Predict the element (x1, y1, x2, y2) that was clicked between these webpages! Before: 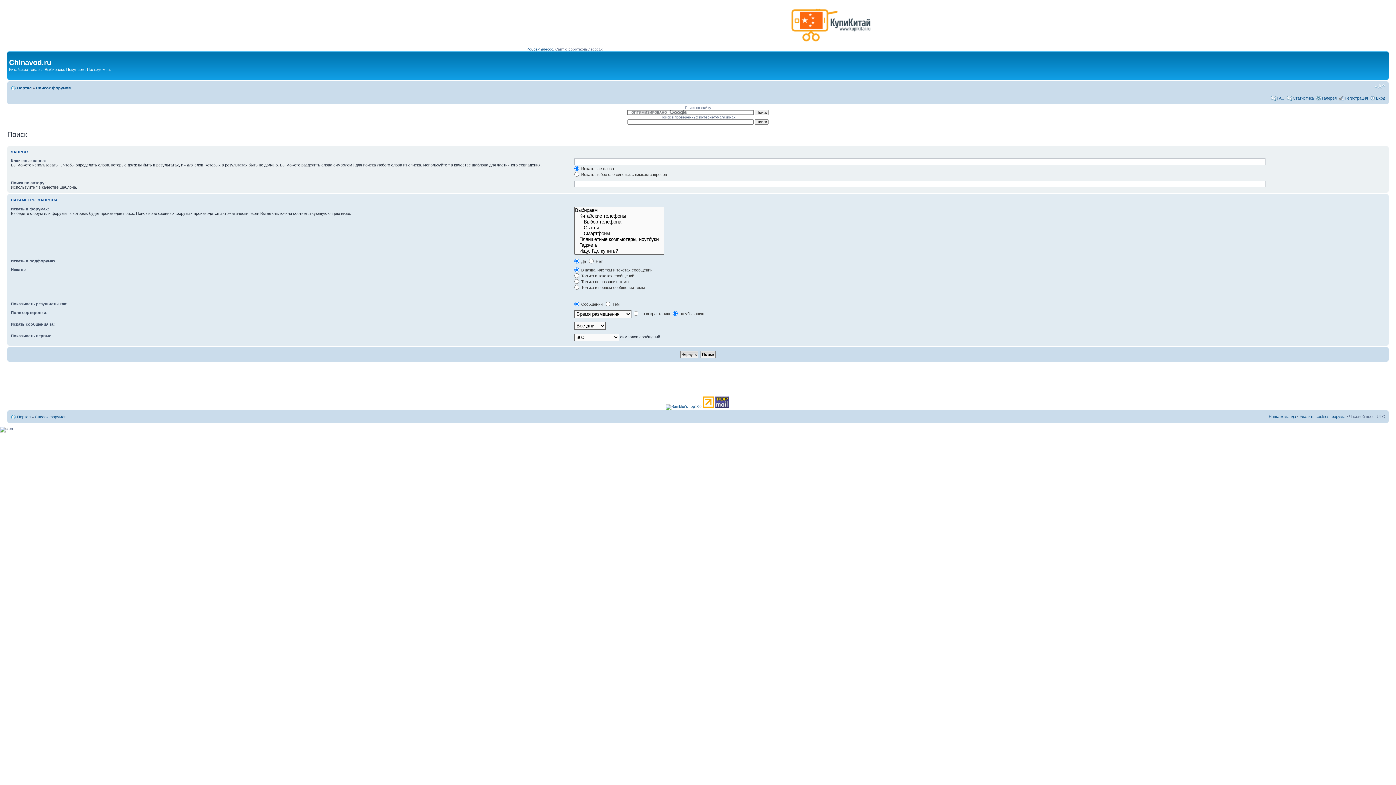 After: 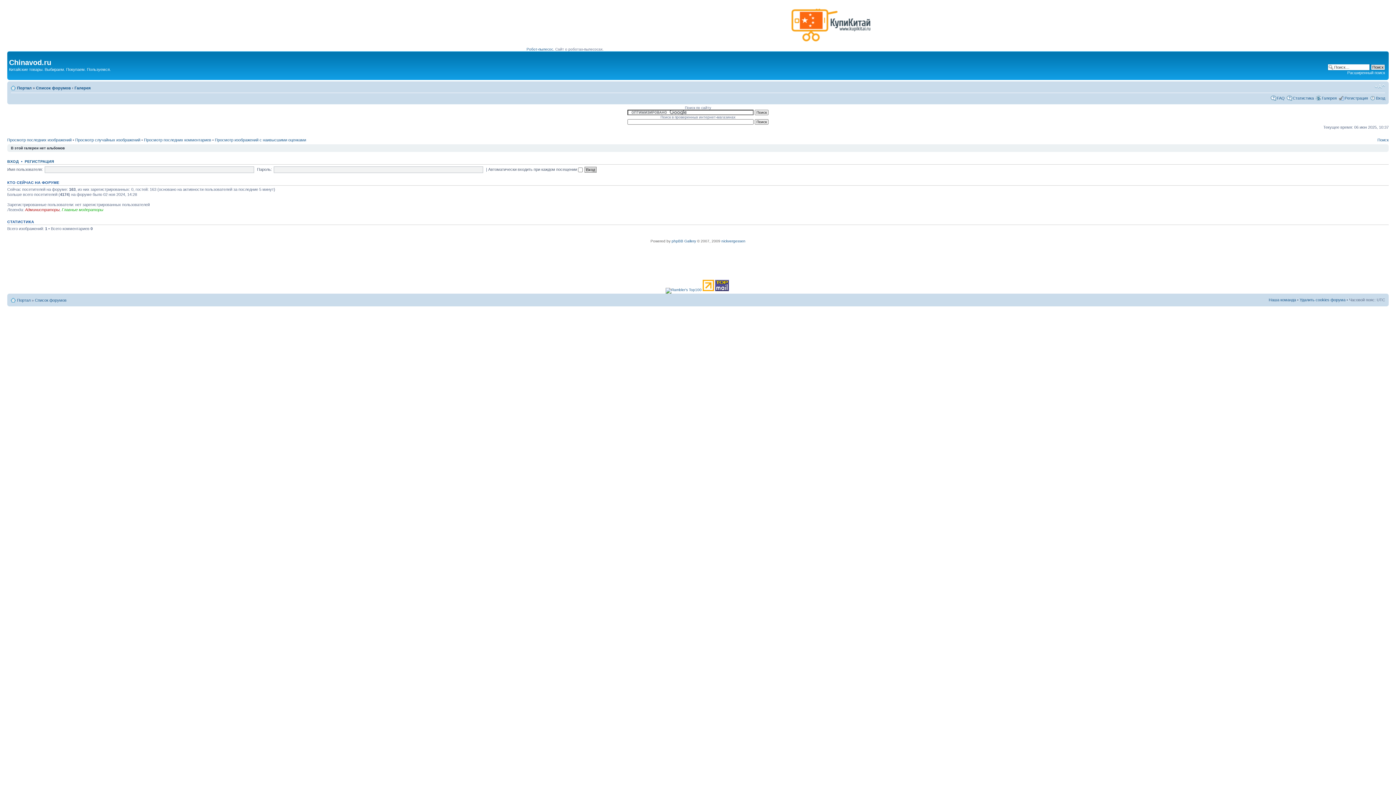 Action: bbox: (1322, 95, 1337, 100) label: Галерея